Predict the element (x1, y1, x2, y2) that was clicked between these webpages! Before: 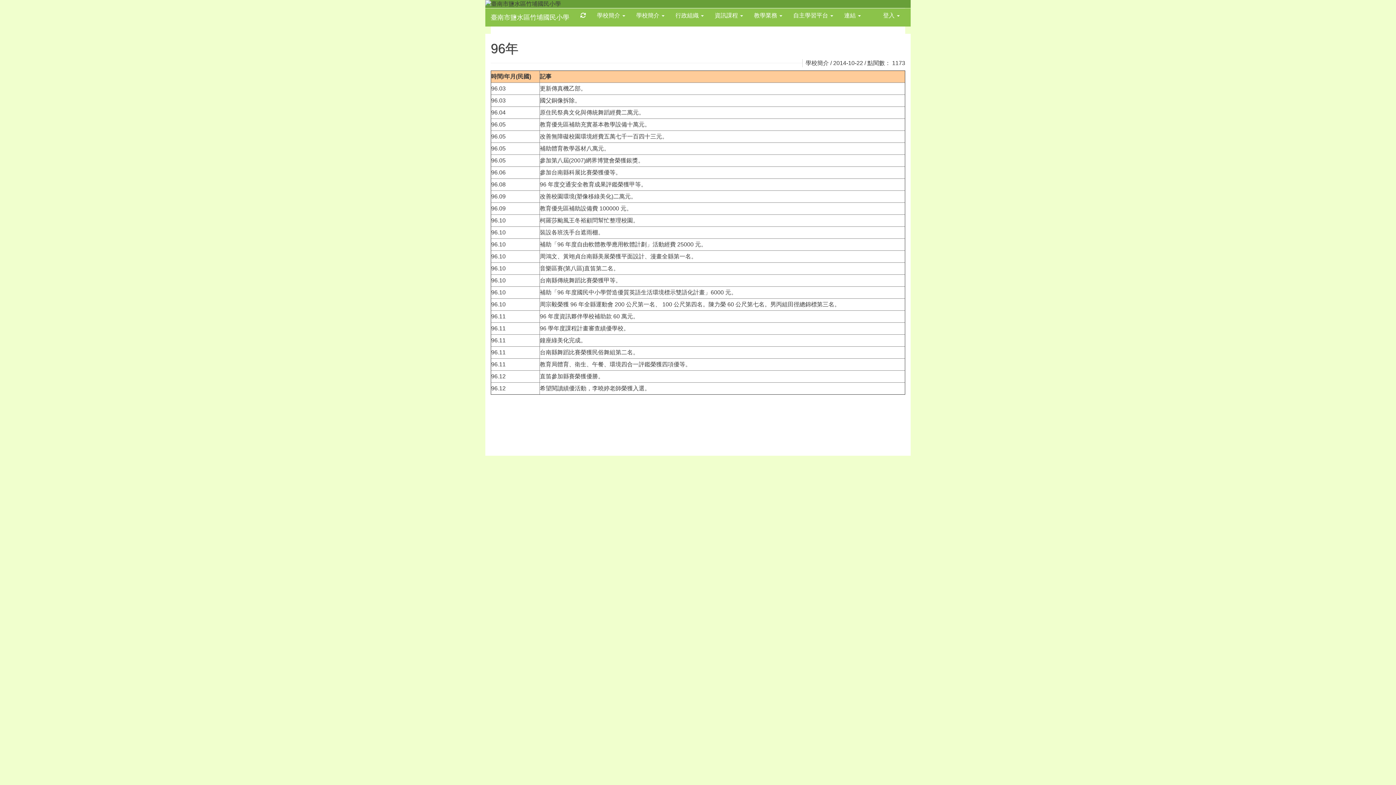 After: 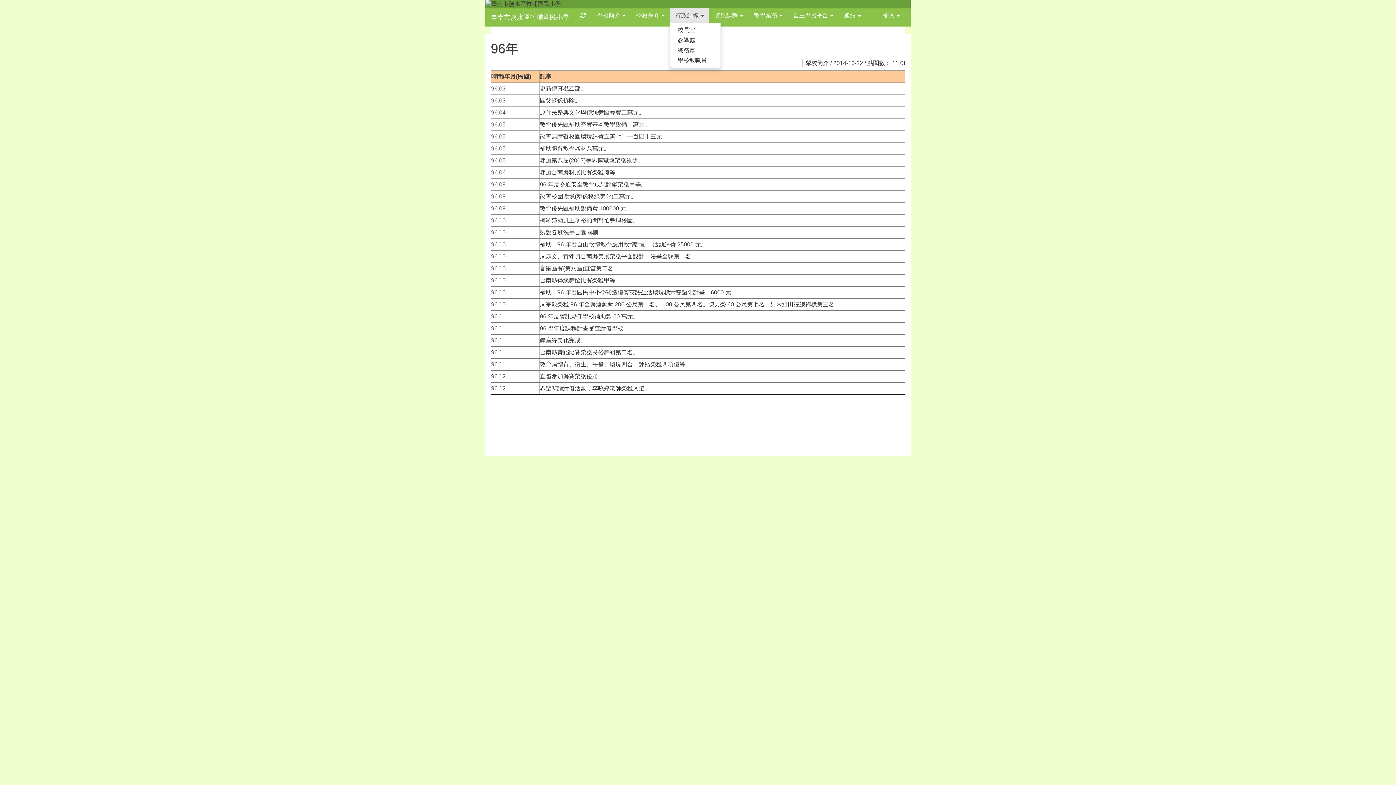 Action: label: 行政組織  bbox: (670, 8, 709, 22)